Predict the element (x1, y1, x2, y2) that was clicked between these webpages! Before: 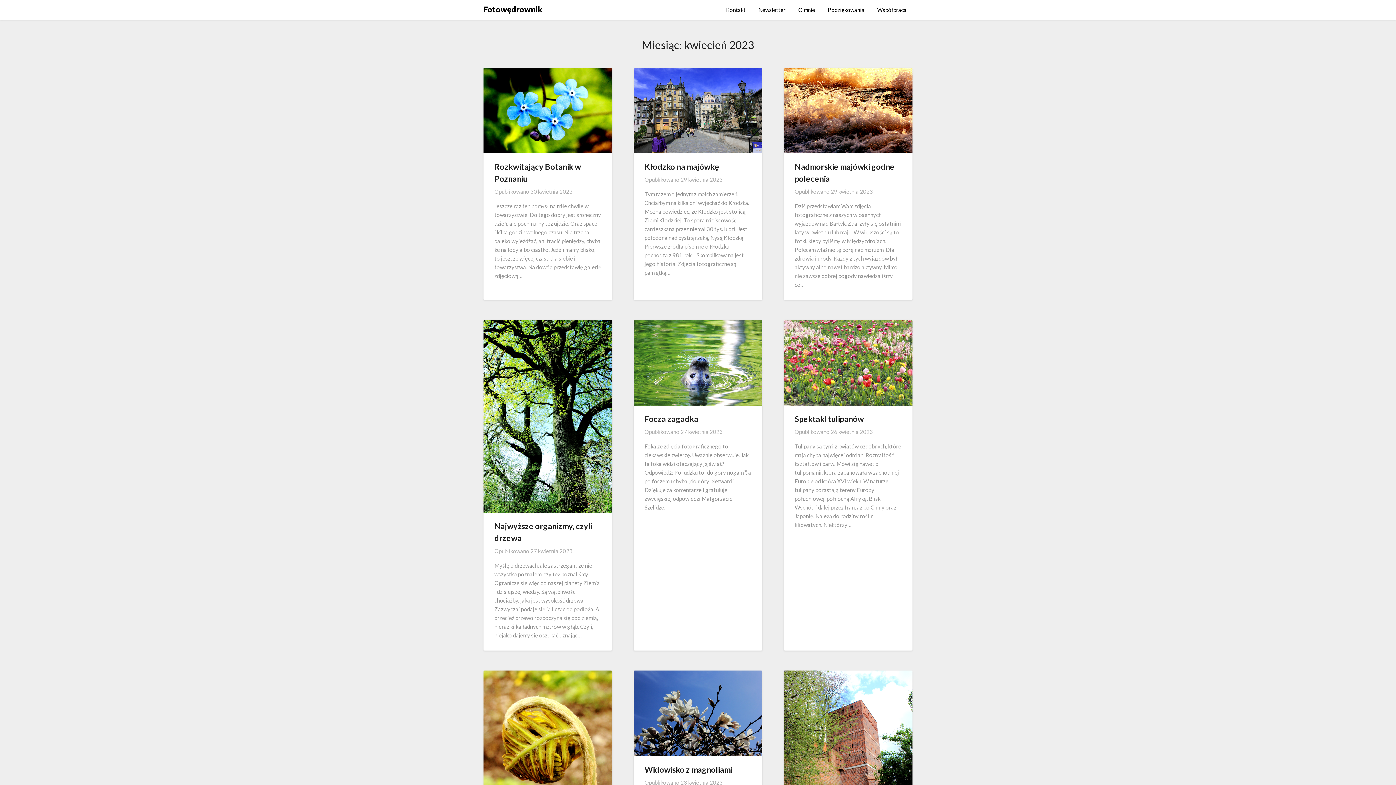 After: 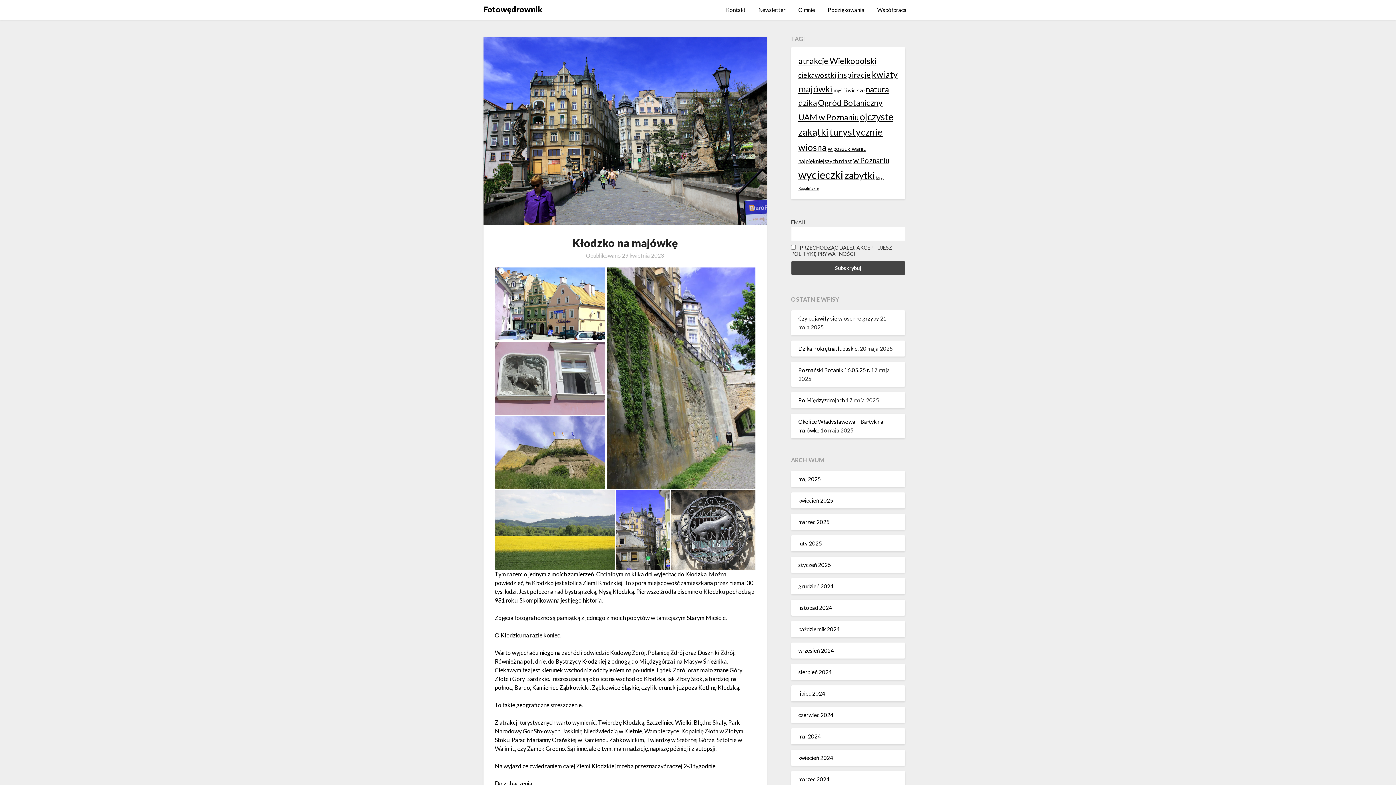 Action: label: Kłodzko na majówkę bbox: (644, 161, 719, 171)